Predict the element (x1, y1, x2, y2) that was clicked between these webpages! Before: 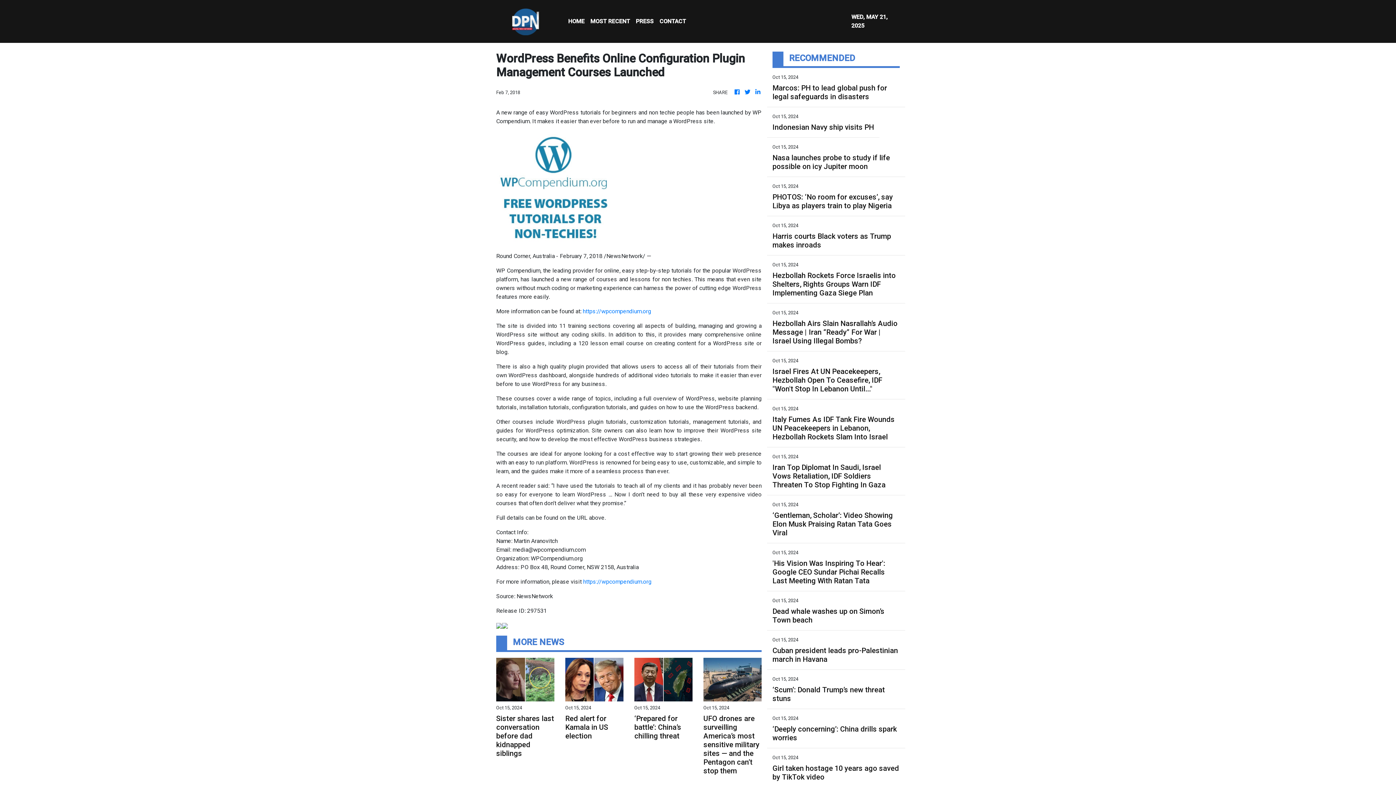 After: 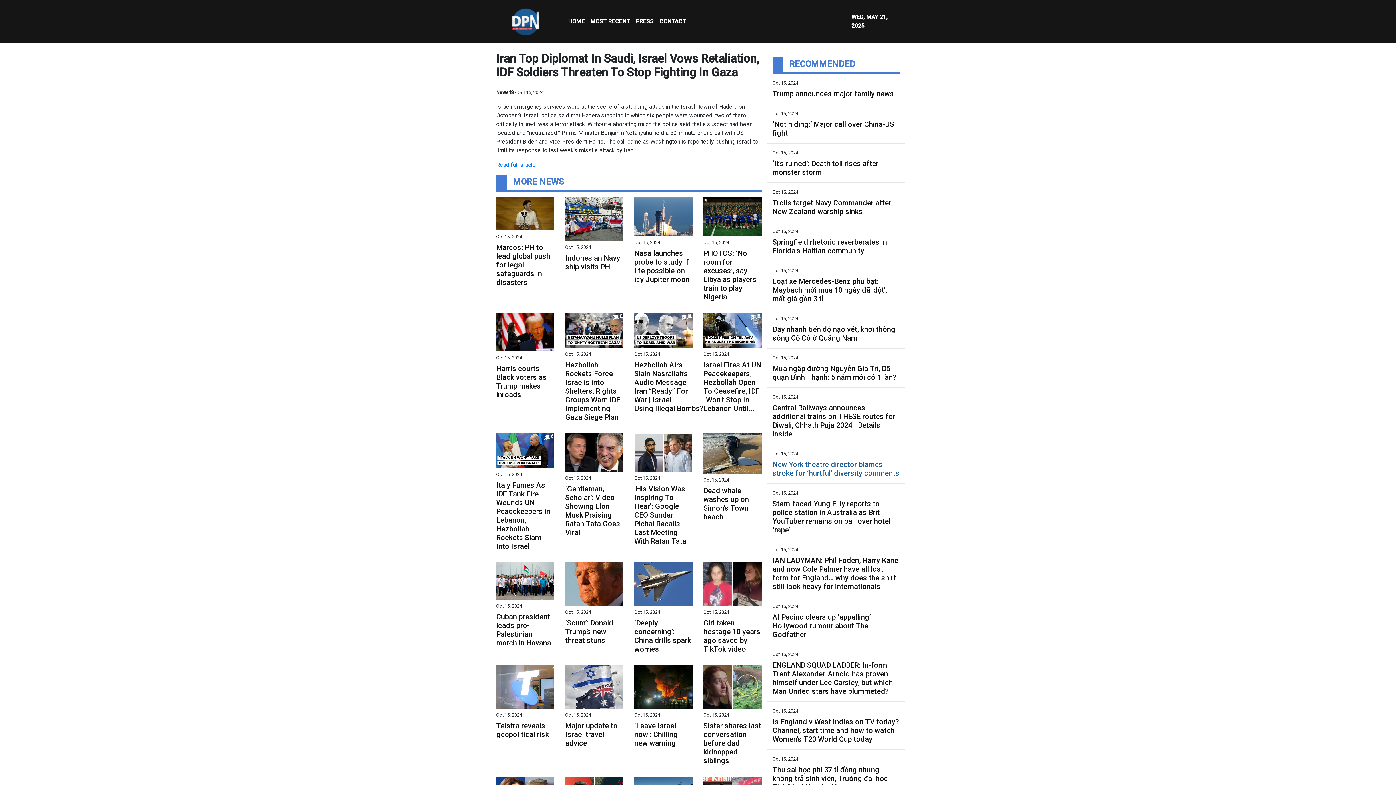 Action: label: Iran Top Diplomat In Saudi, Israel Vows Retaliation, IDF Soldiers Threaten To Stop Fighting In Gaza bbox: (772, 463, 900, 489)